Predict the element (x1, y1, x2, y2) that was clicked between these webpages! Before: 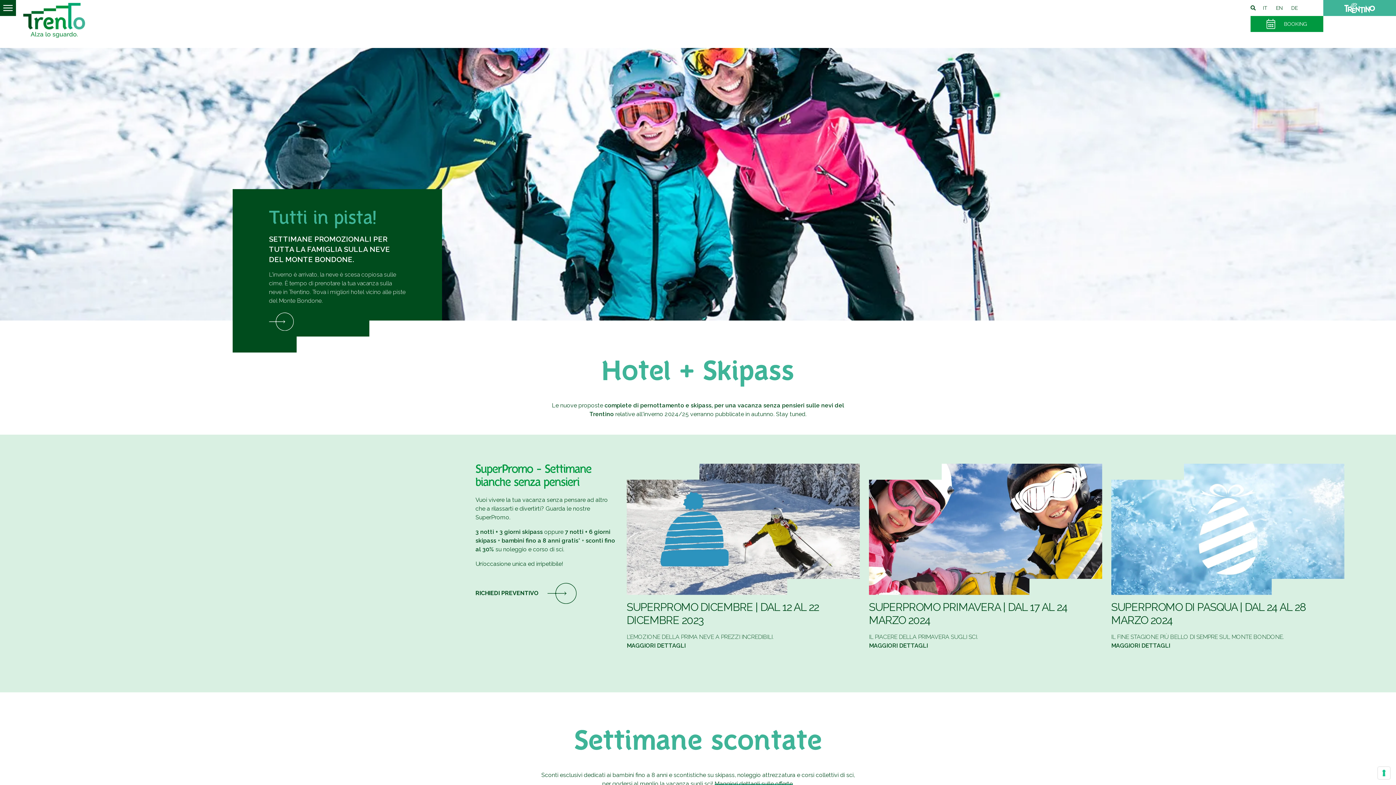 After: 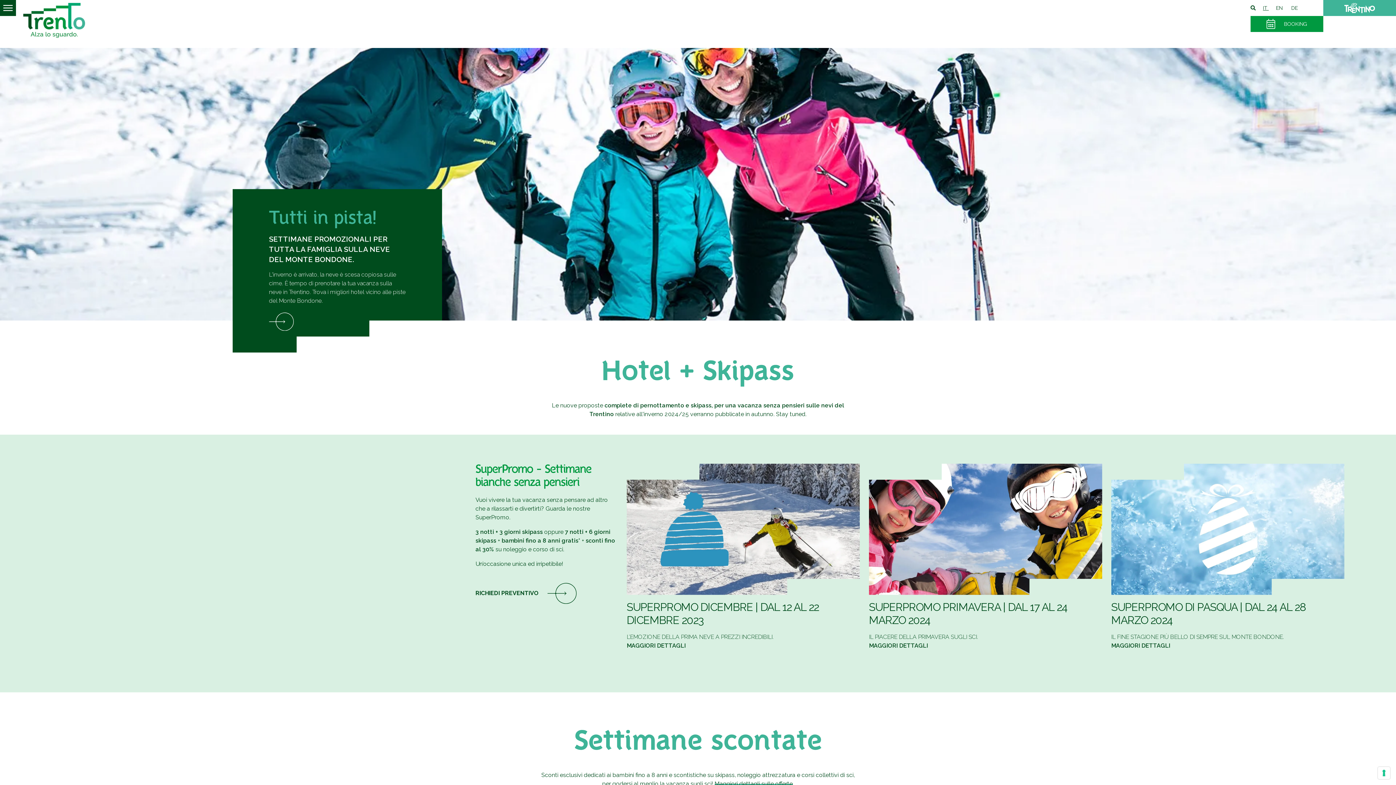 Action: bbox: (1263, 4, 1274, 10) label: IT 